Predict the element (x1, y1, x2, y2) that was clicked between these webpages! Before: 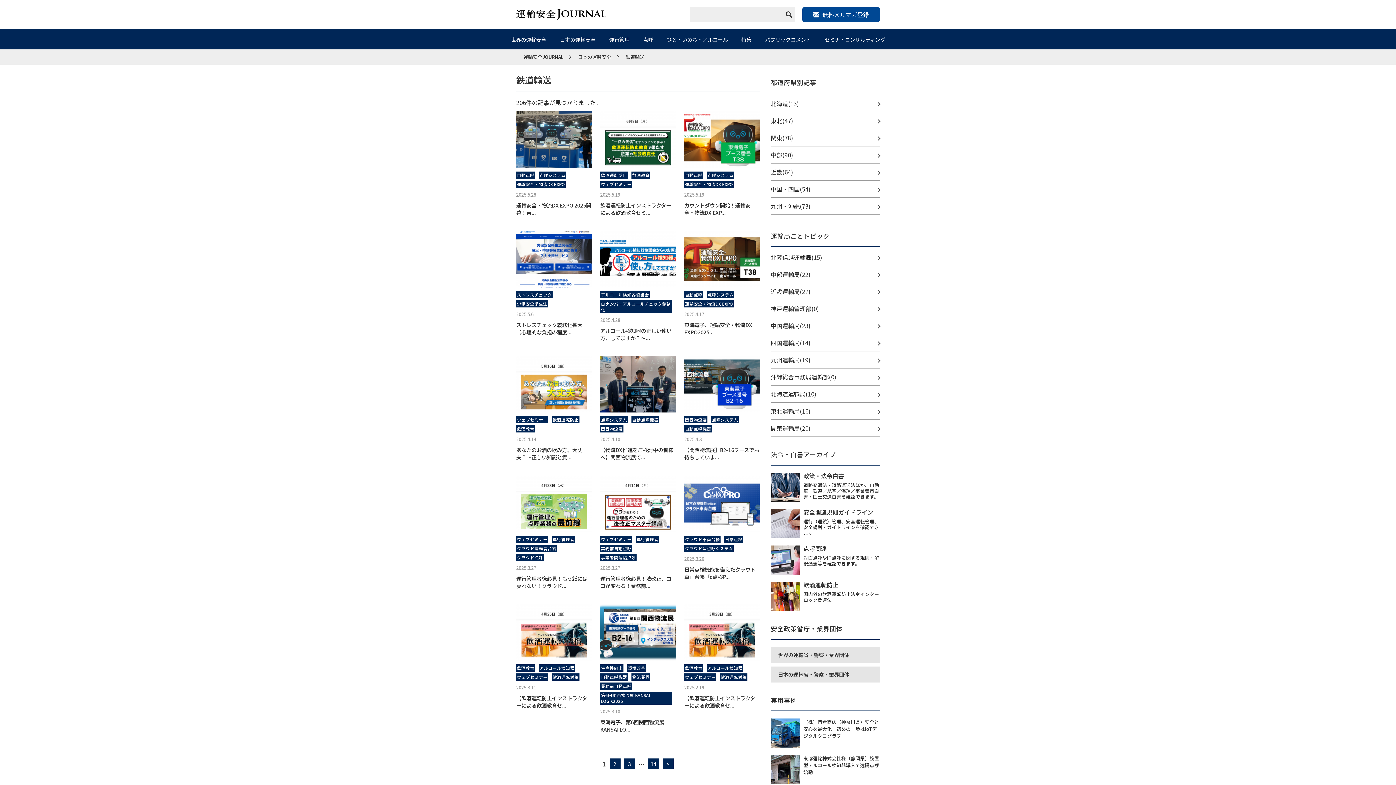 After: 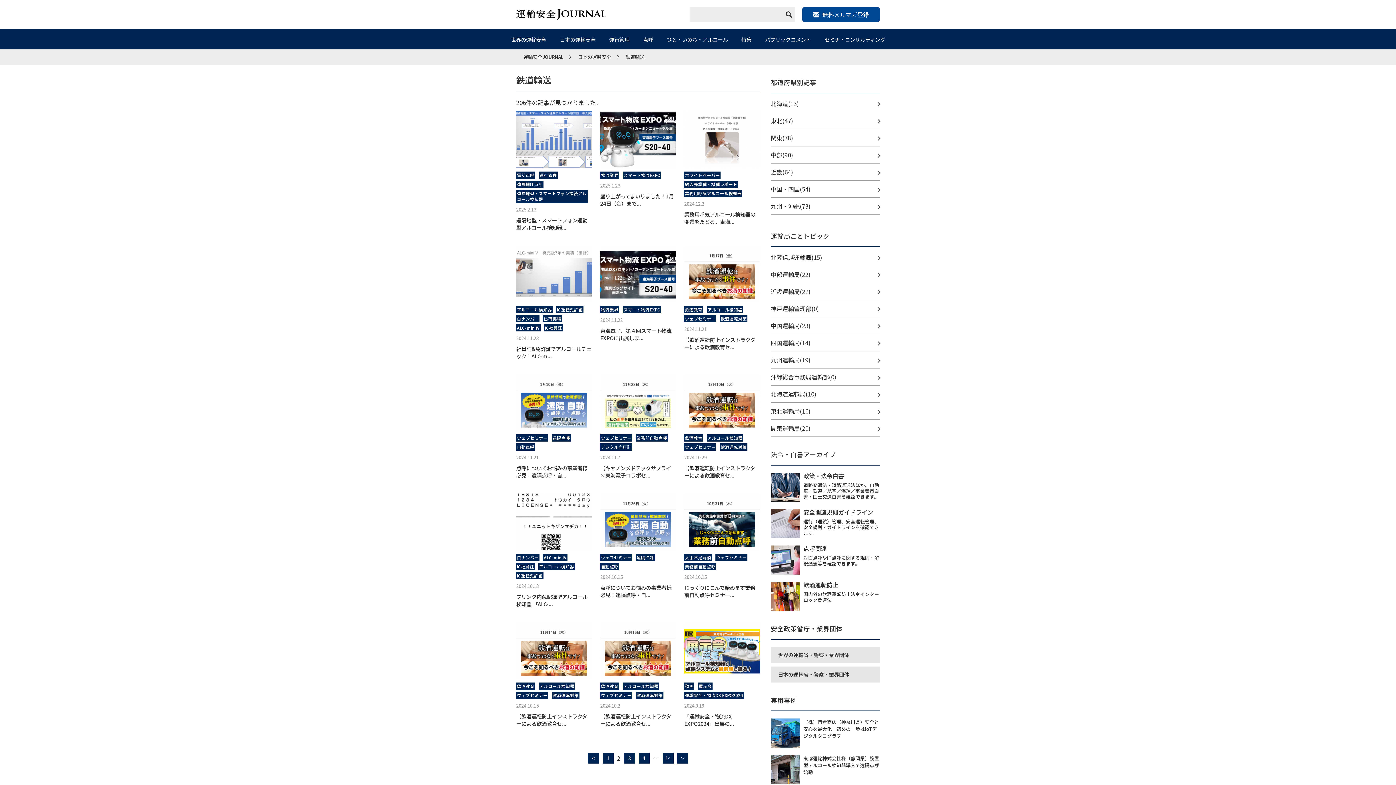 Action: bbox: (609, 758, 620, 769) label: 2